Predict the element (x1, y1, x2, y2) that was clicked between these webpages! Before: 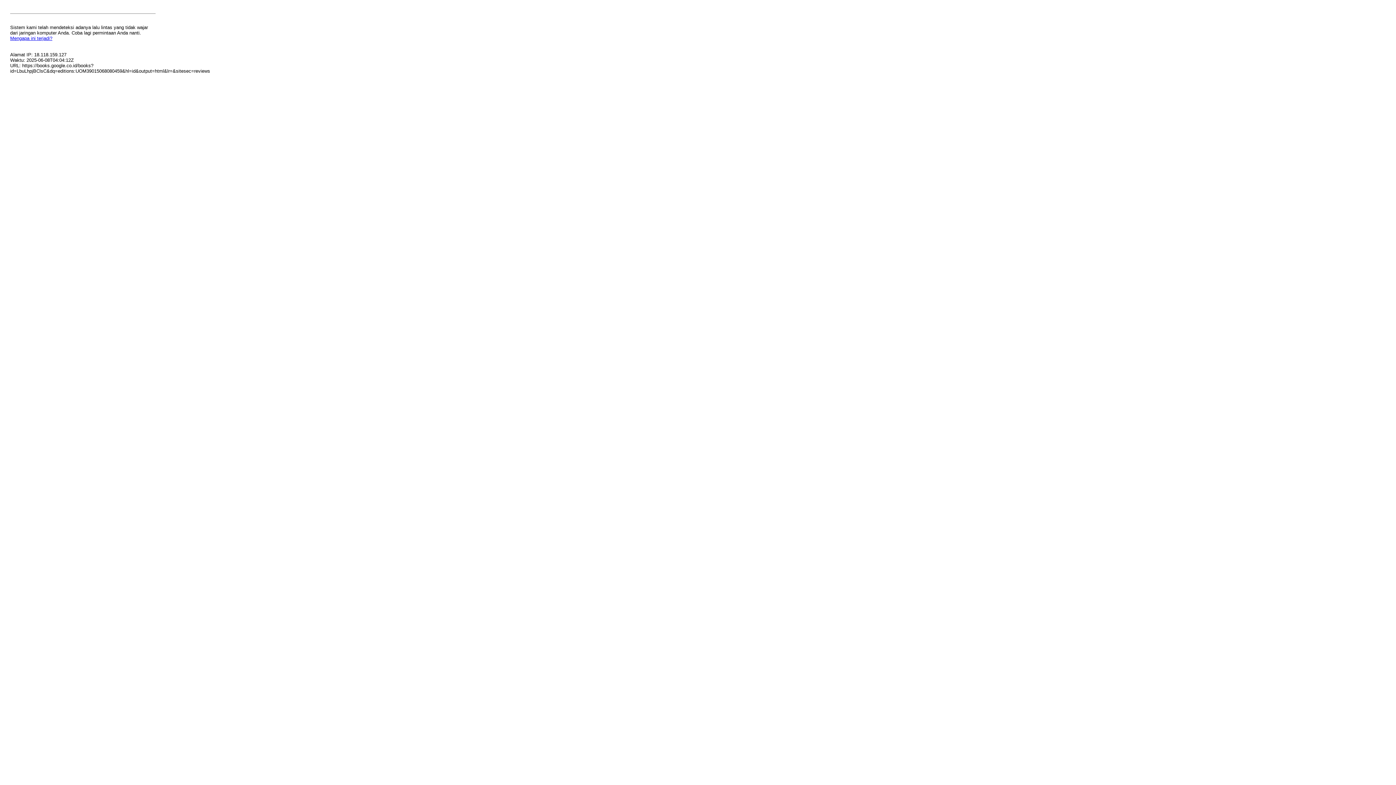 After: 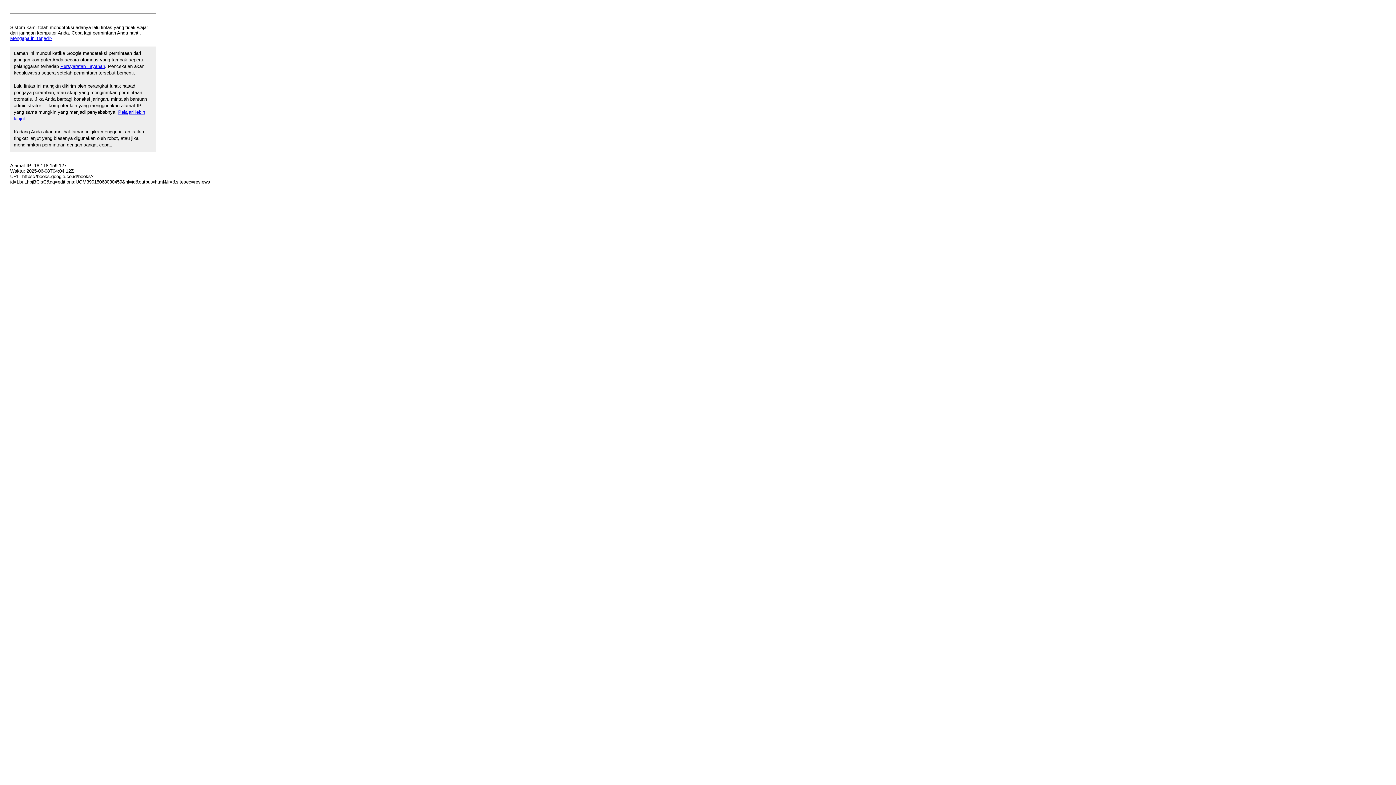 Action: bbox: (10, 35, 52, 41) label: Mengapa ini terjadi?